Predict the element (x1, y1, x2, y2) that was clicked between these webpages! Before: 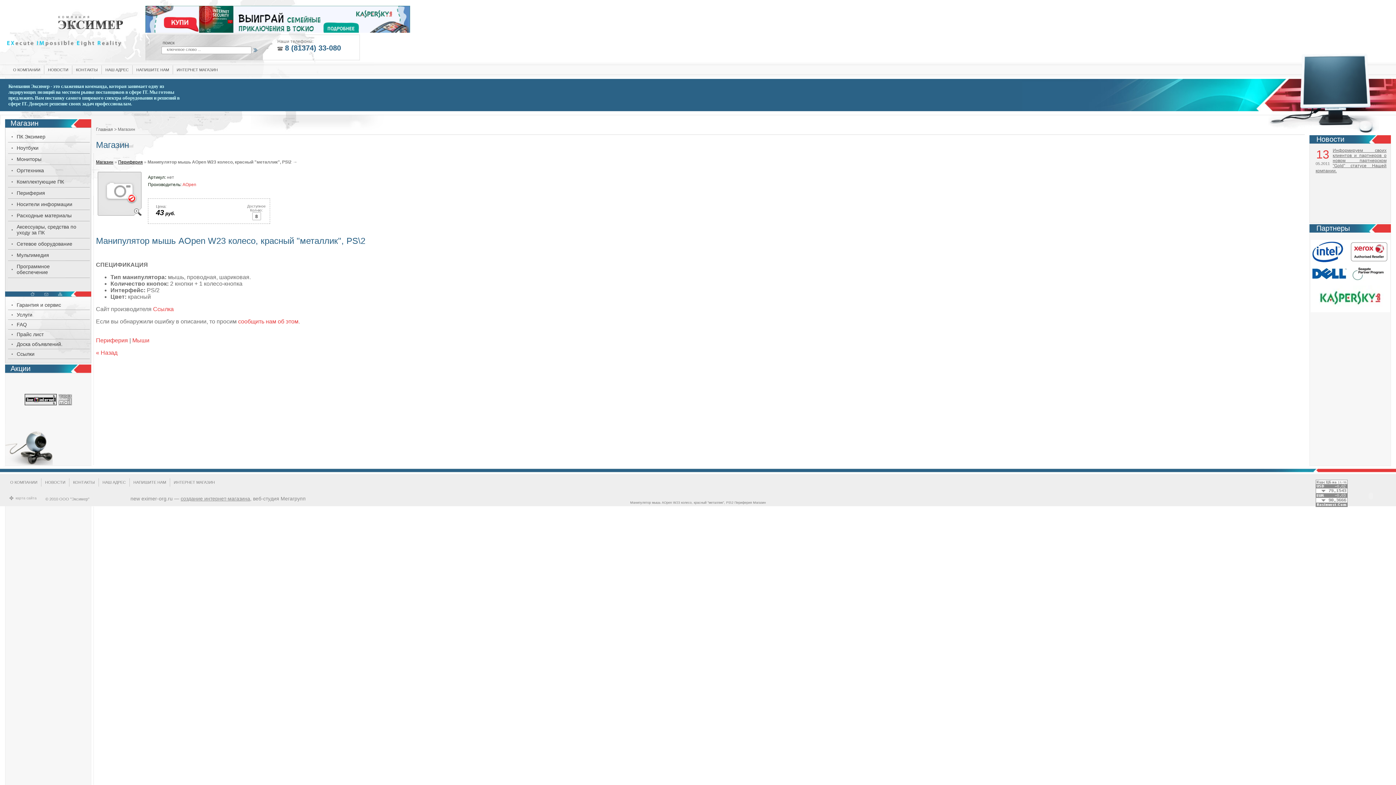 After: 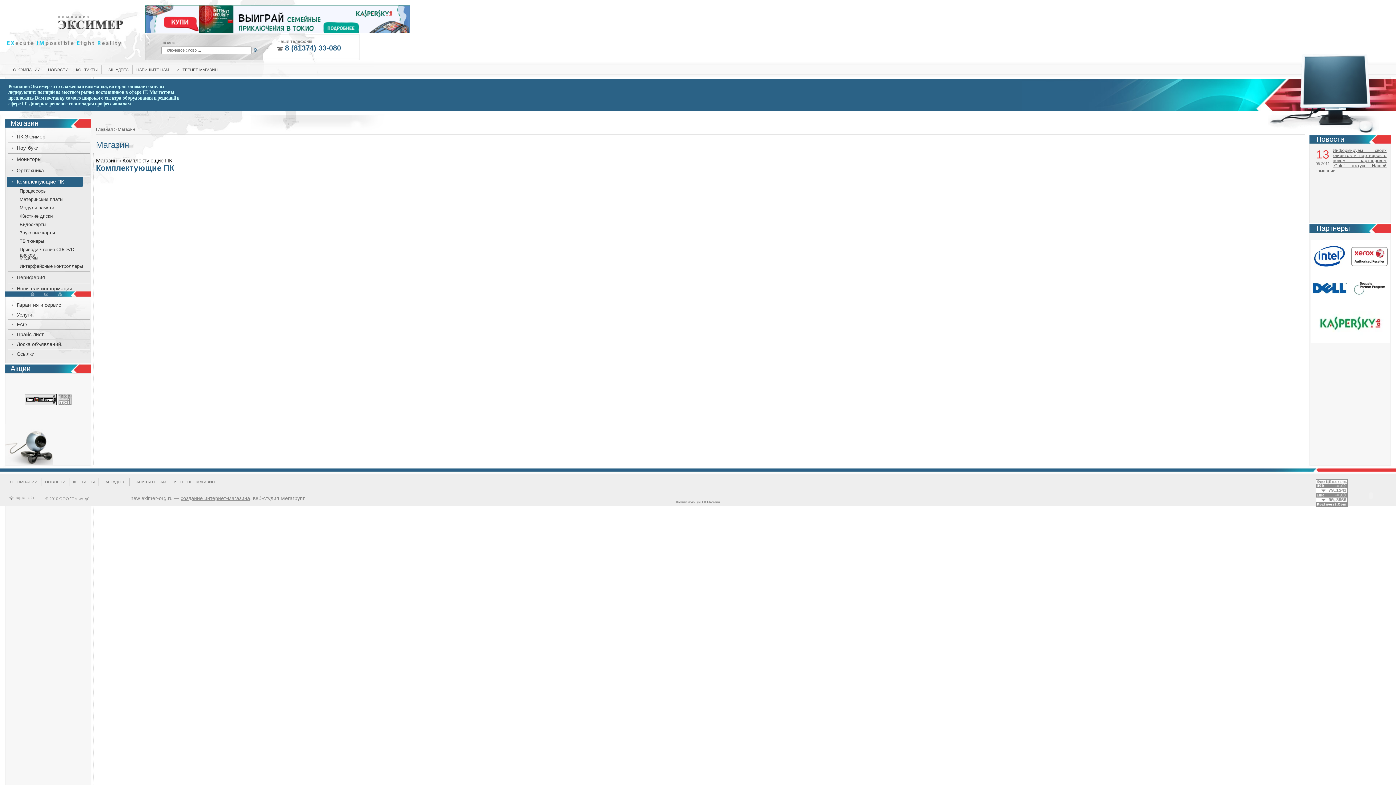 Action: bbox: (6, 176, 83, 186) label: Комплектующие ПК